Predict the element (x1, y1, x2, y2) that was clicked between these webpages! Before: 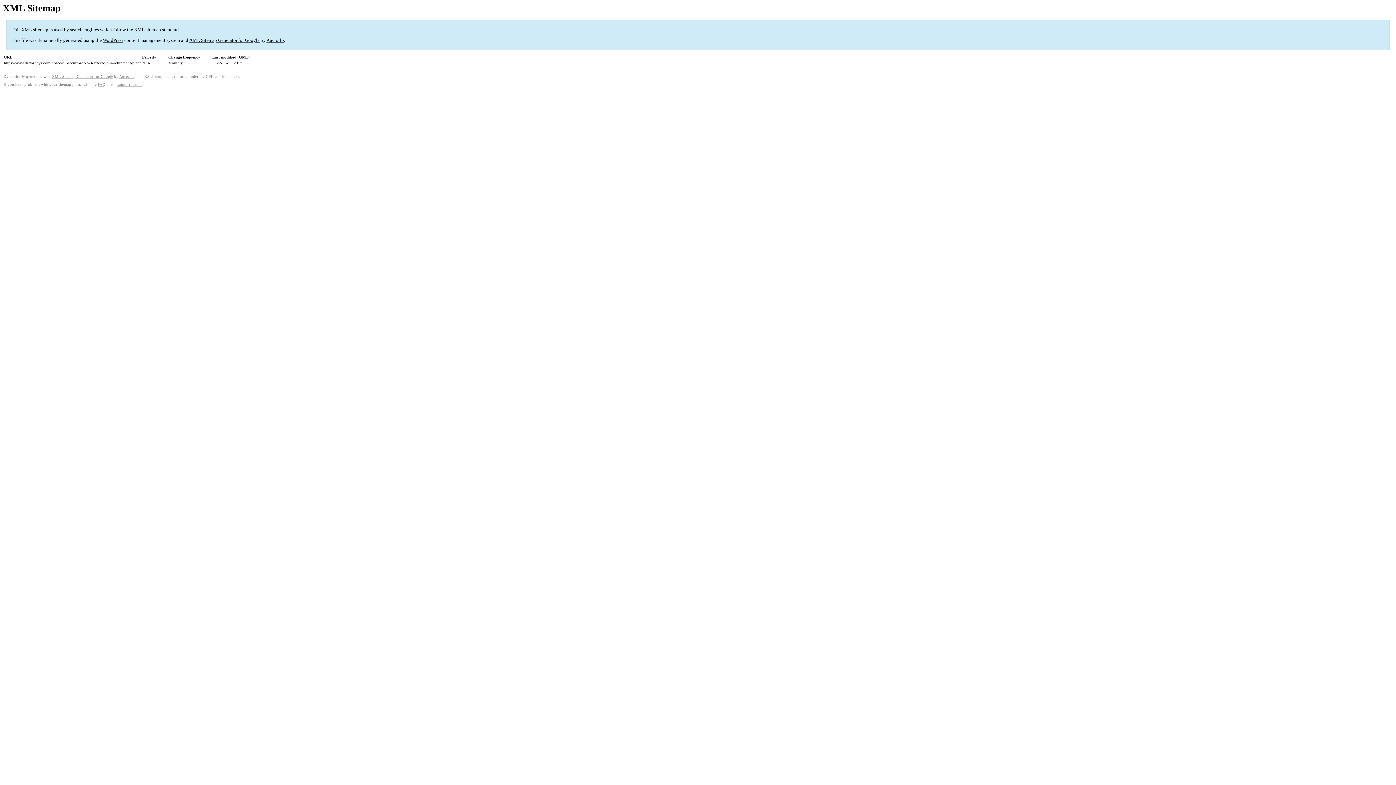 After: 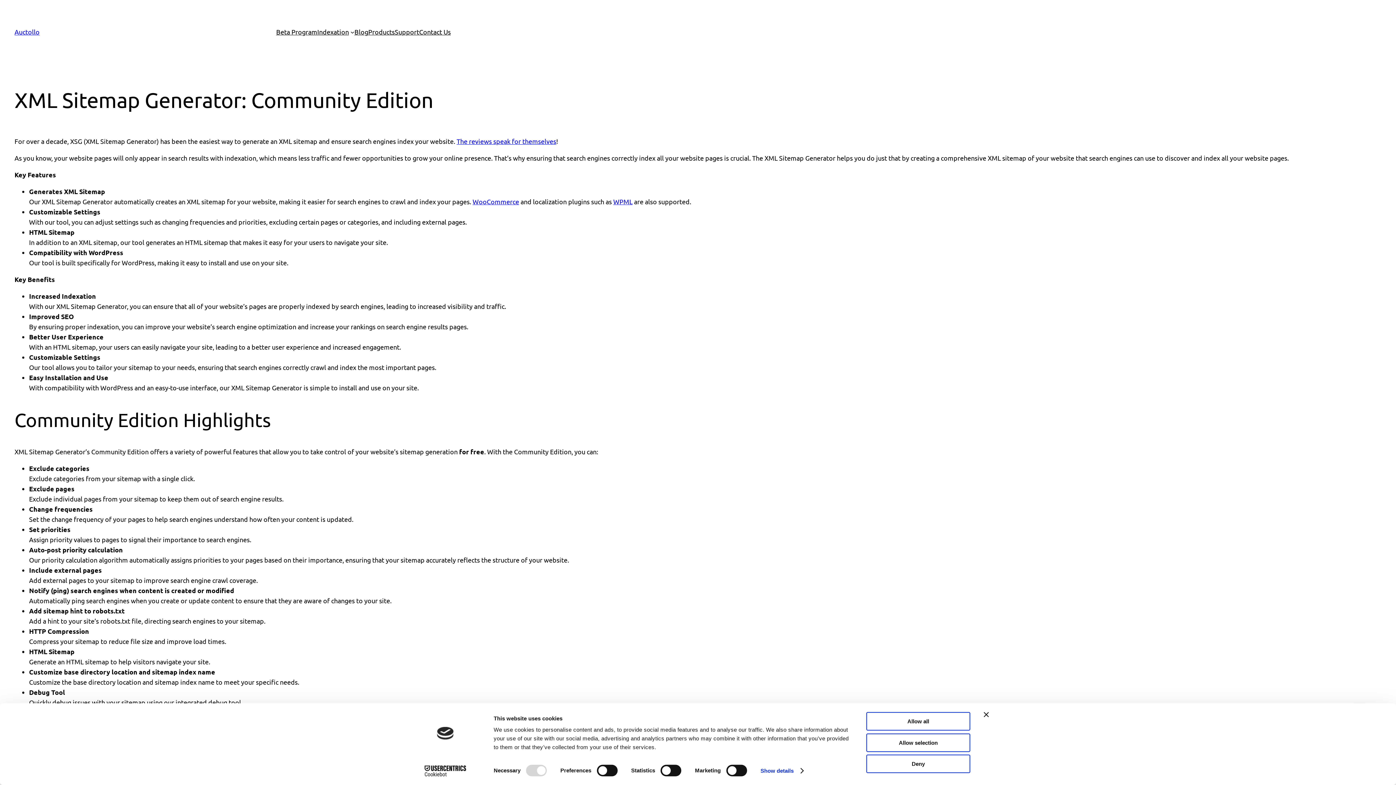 Action: label: XML Sitemap Generator for Google bbox: (52, 74, 113, 78)